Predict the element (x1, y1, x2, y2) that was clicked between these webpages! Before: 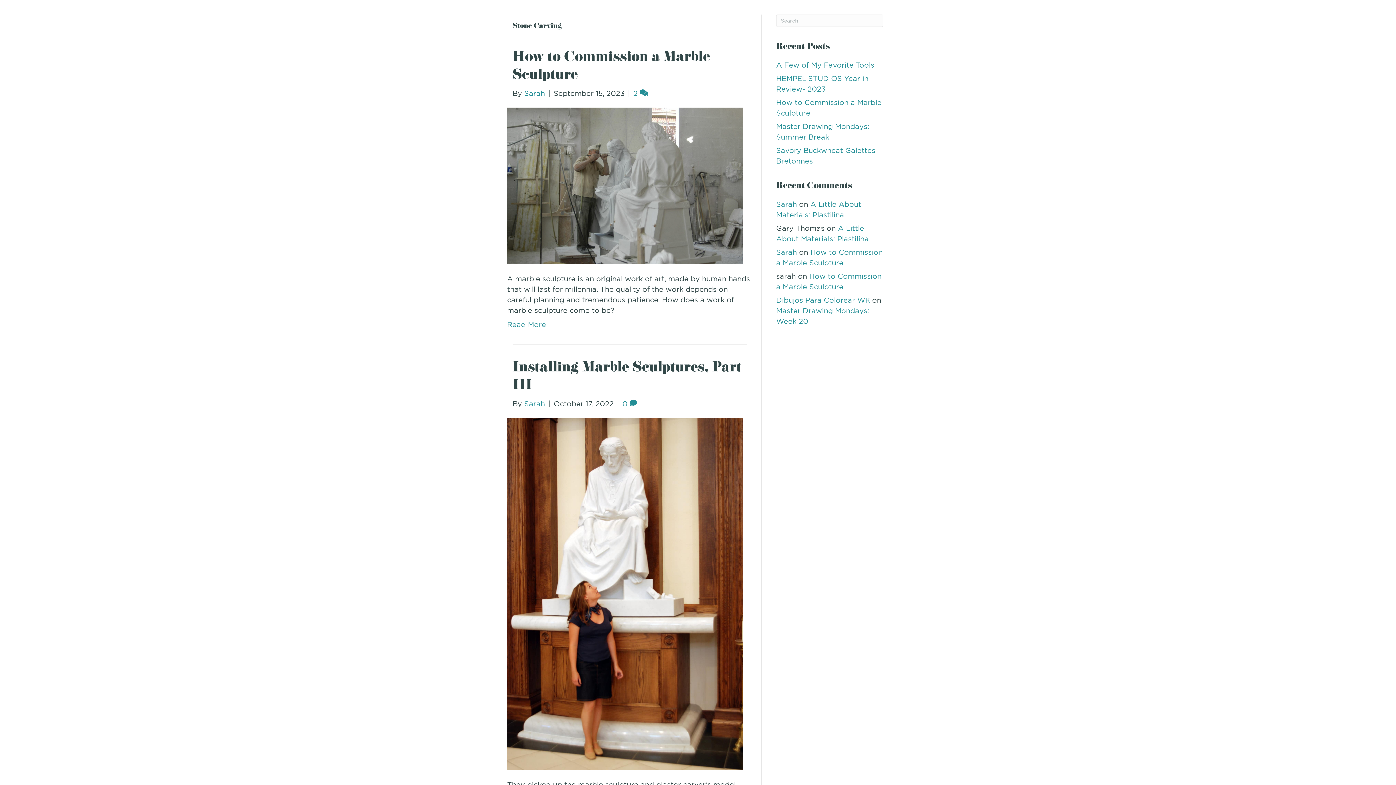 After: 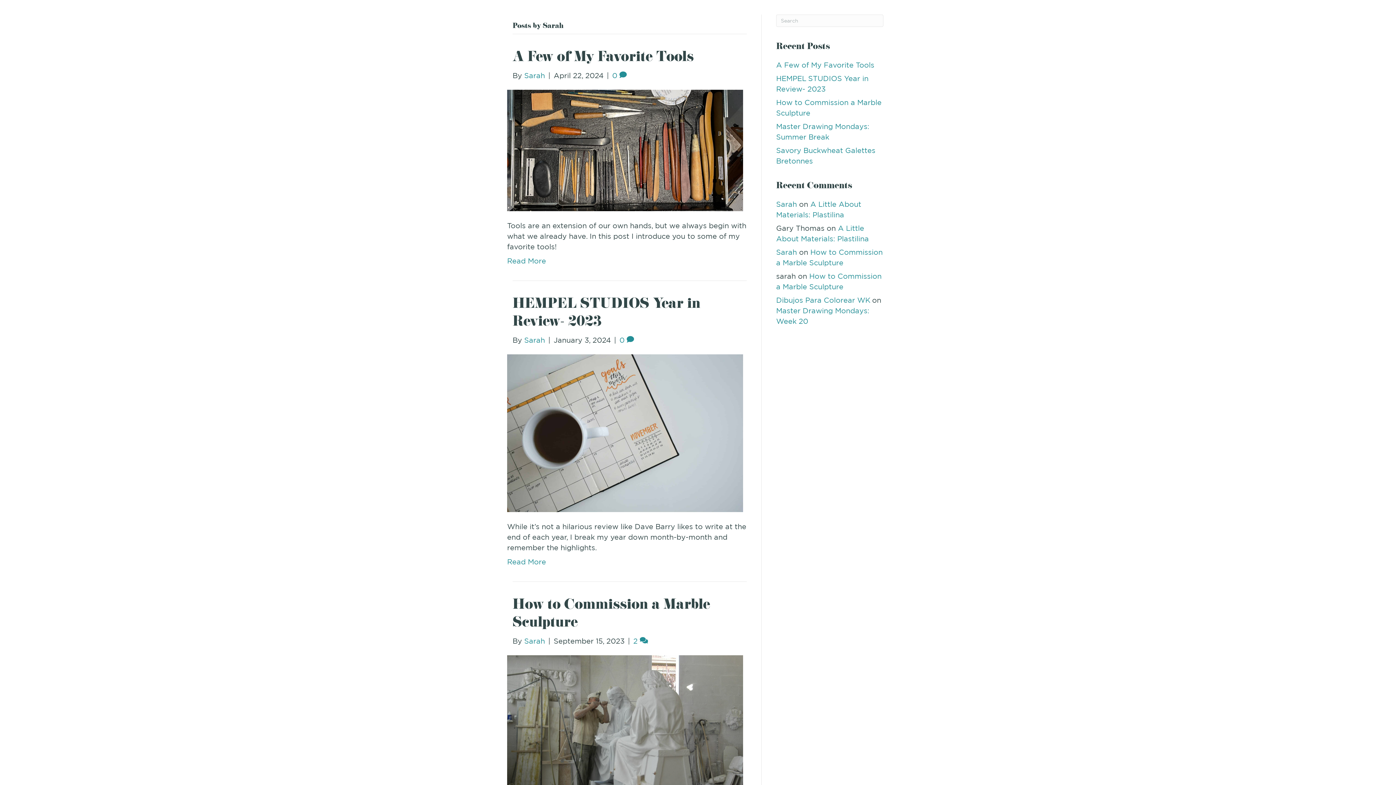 Action: bbox: (524, 89, 545, 97) label: Sarah